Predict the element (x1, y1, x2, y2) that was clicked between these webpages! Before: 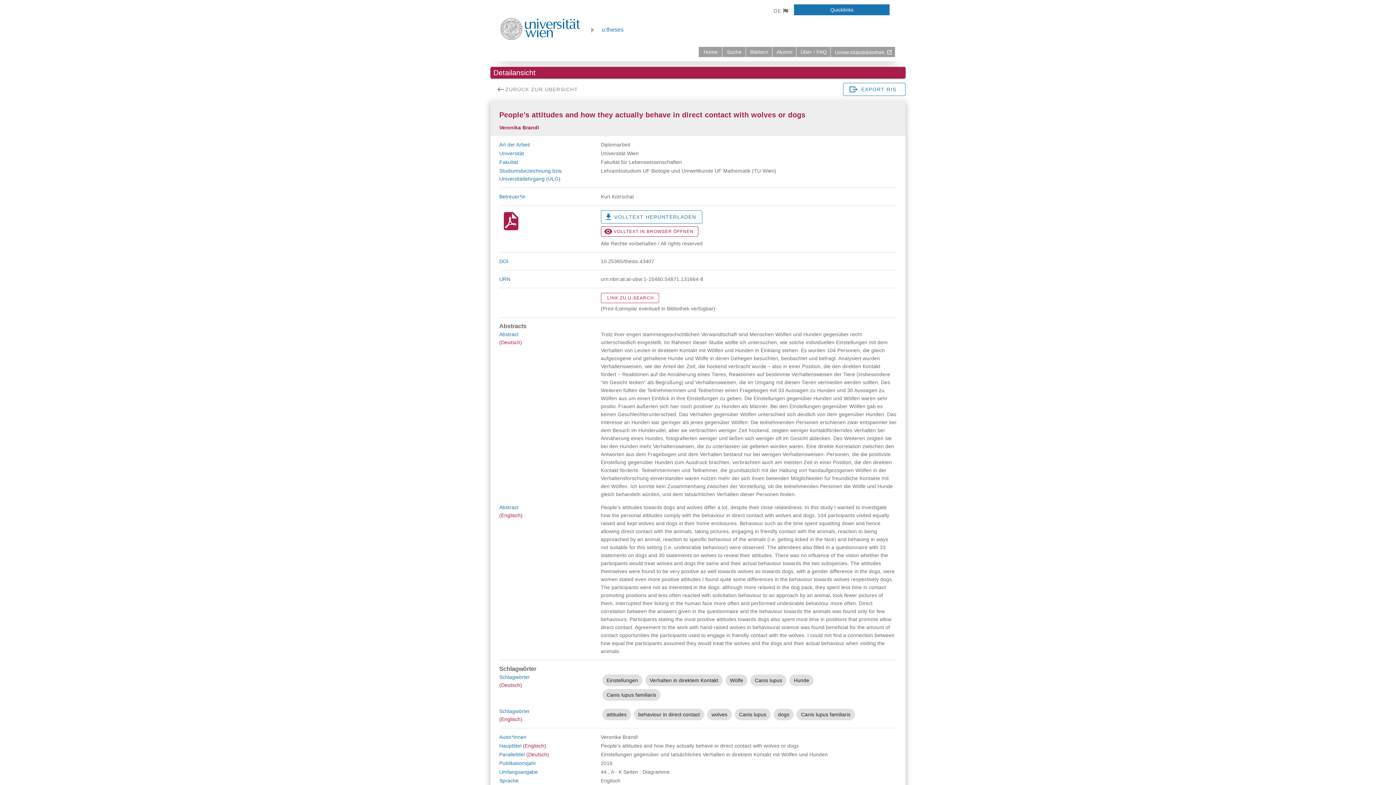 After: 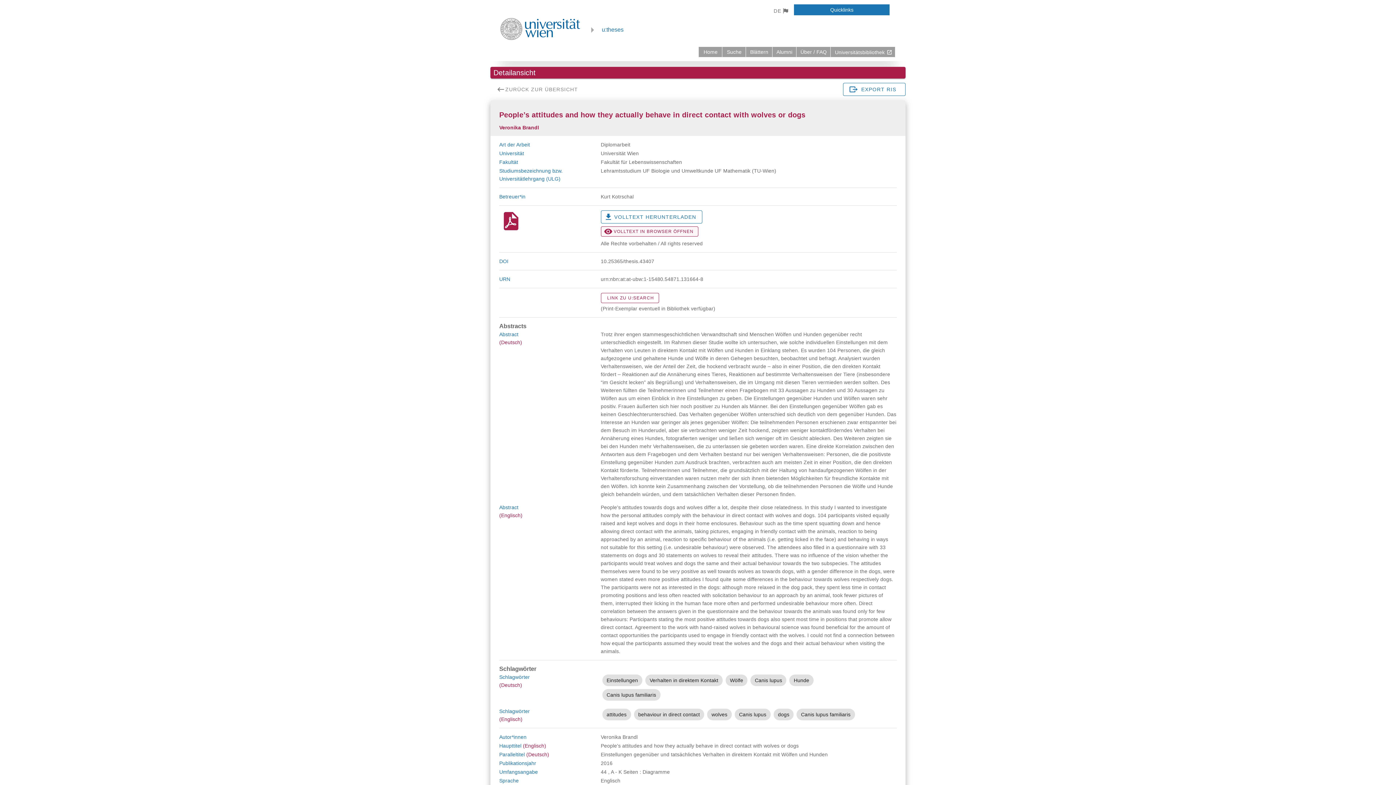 Action: label: VOLLTEXT IN BROWSER ÖFFNEN bbox: (600, 226, 698, 236)